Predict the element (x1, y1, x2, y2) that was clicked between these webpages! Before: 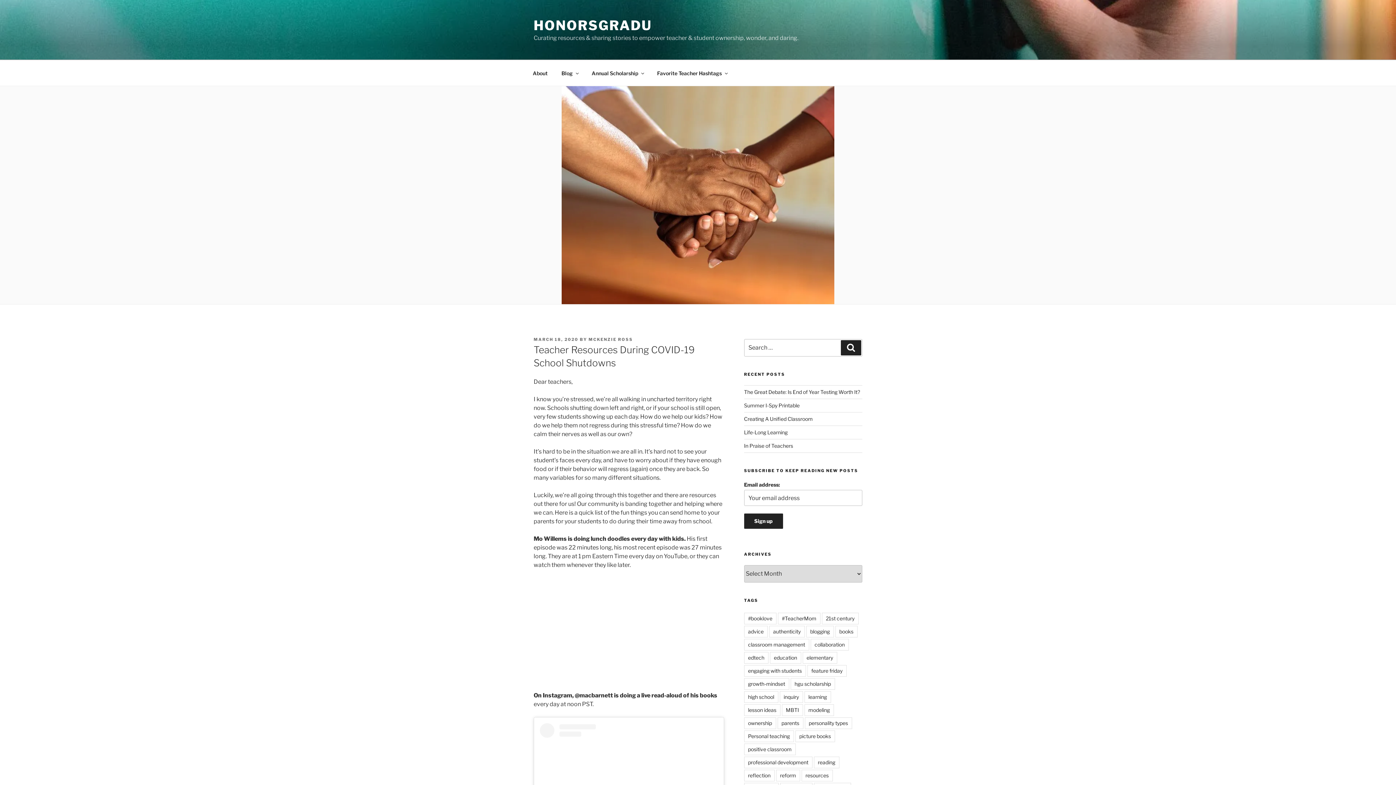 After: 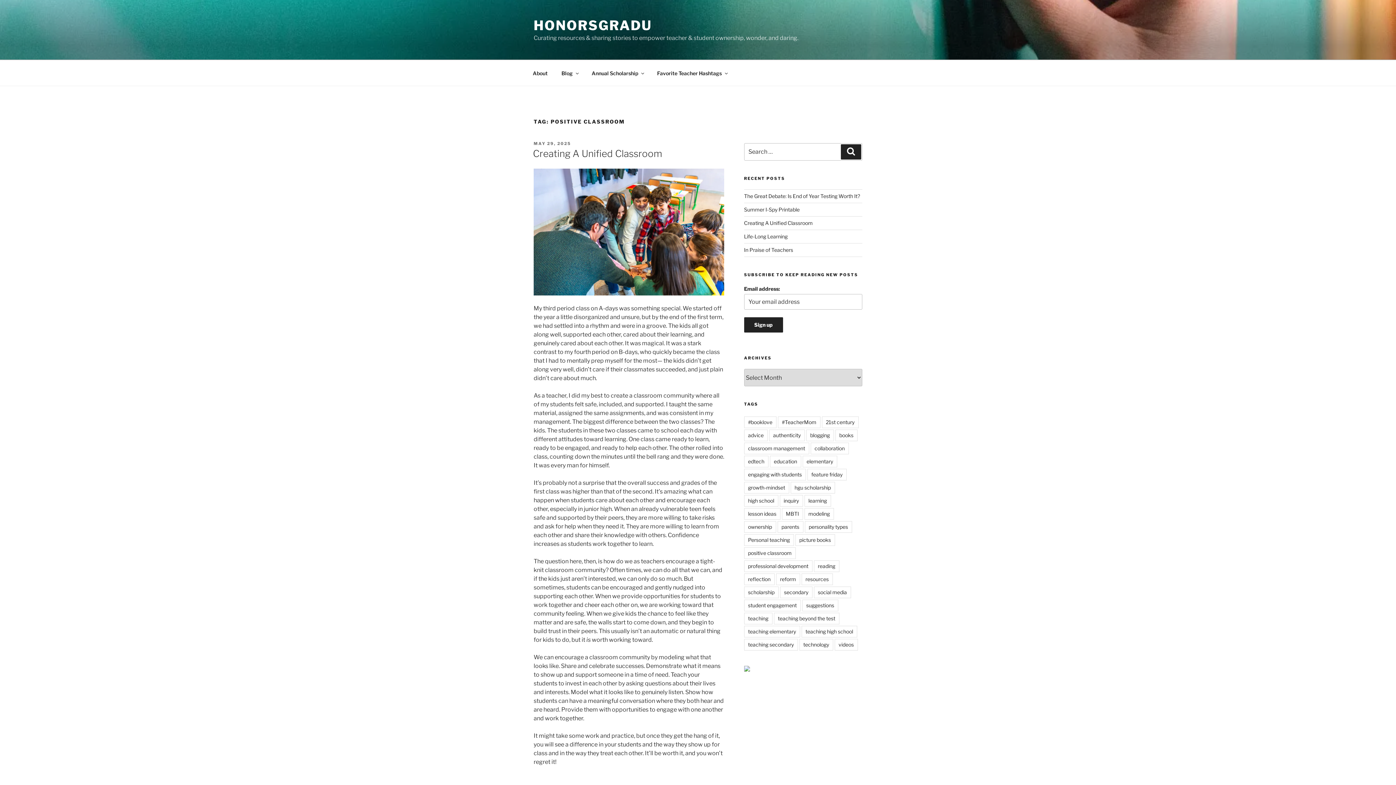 Action: bbox: (744, 743, 795, 755) label: positive classroom